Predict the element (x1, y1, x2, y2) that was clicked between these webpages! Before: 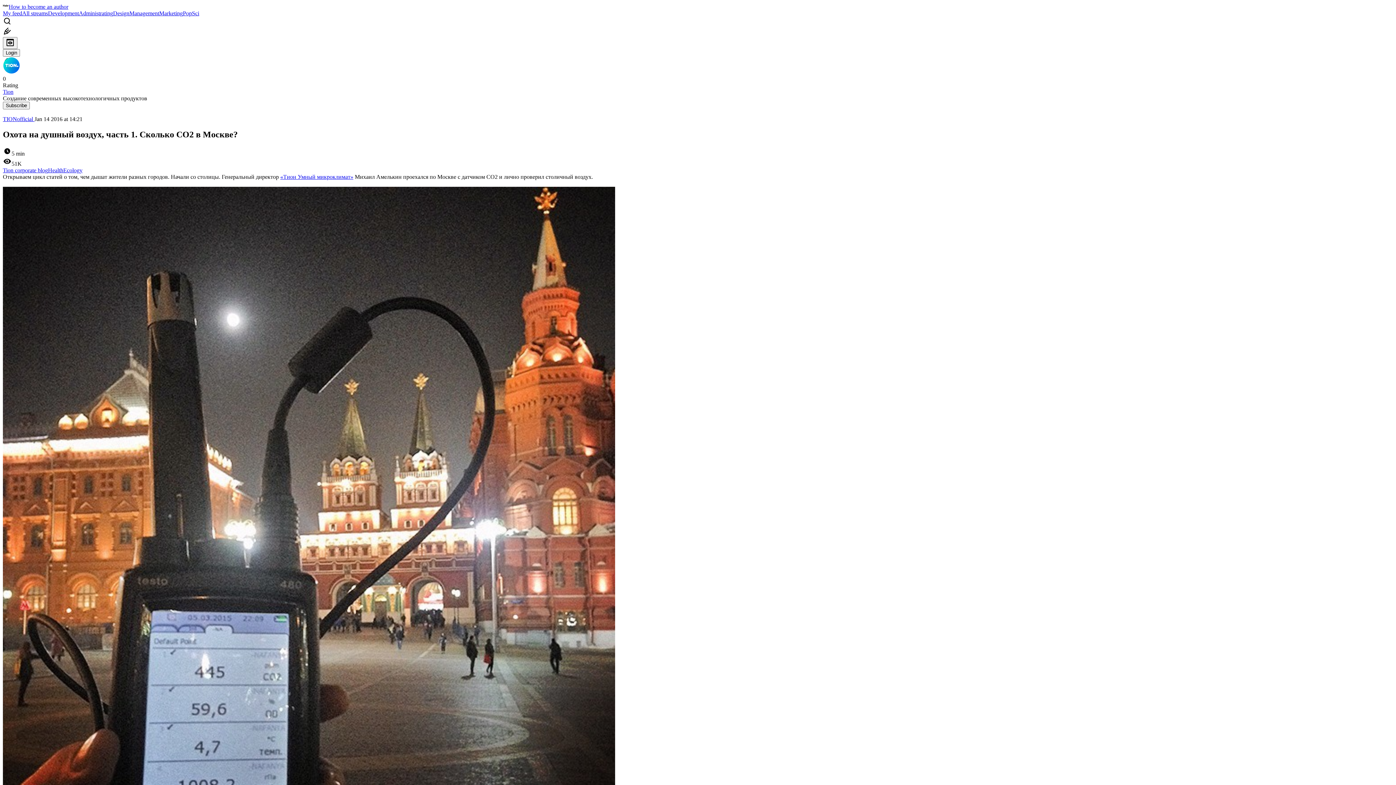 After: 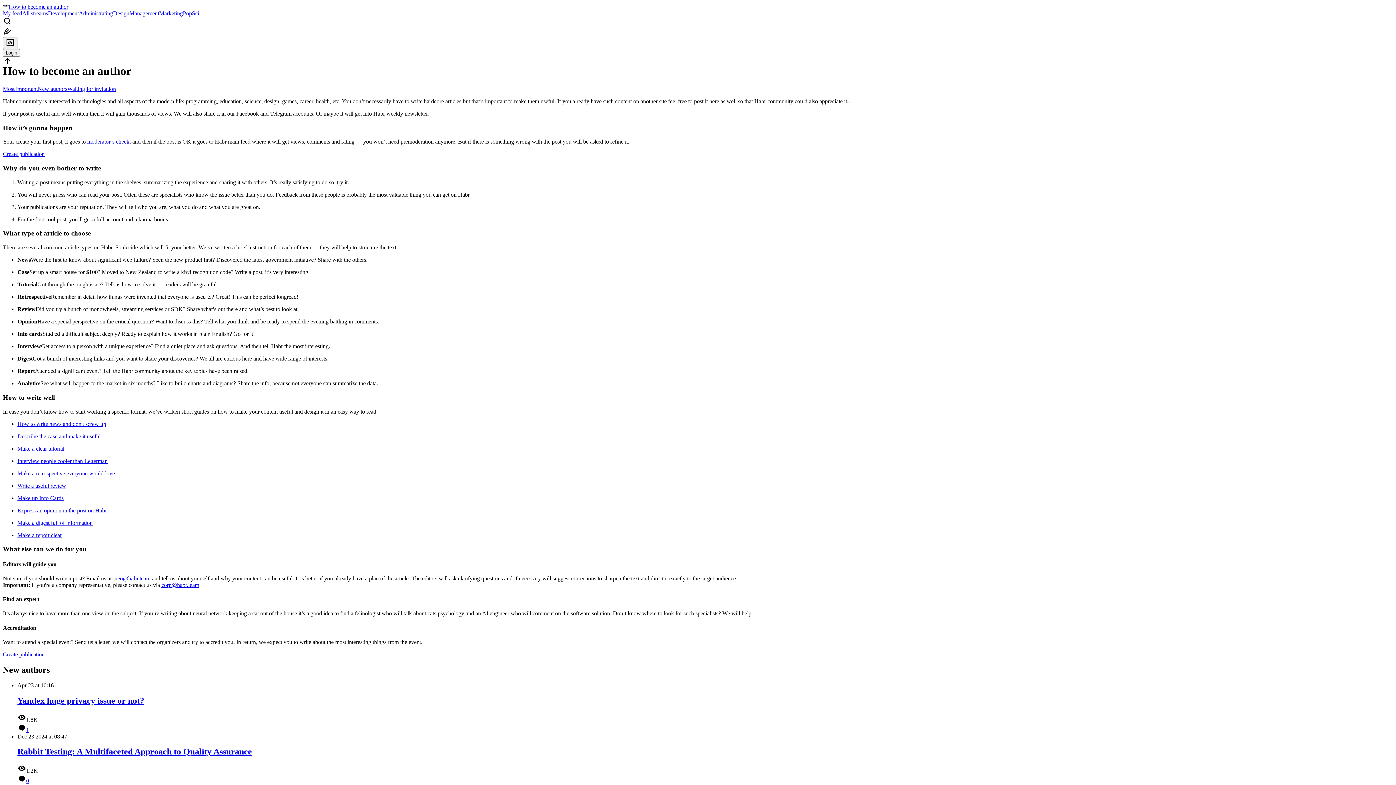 Action: bbox: (8, 3, 68, 9) label: How to become an author